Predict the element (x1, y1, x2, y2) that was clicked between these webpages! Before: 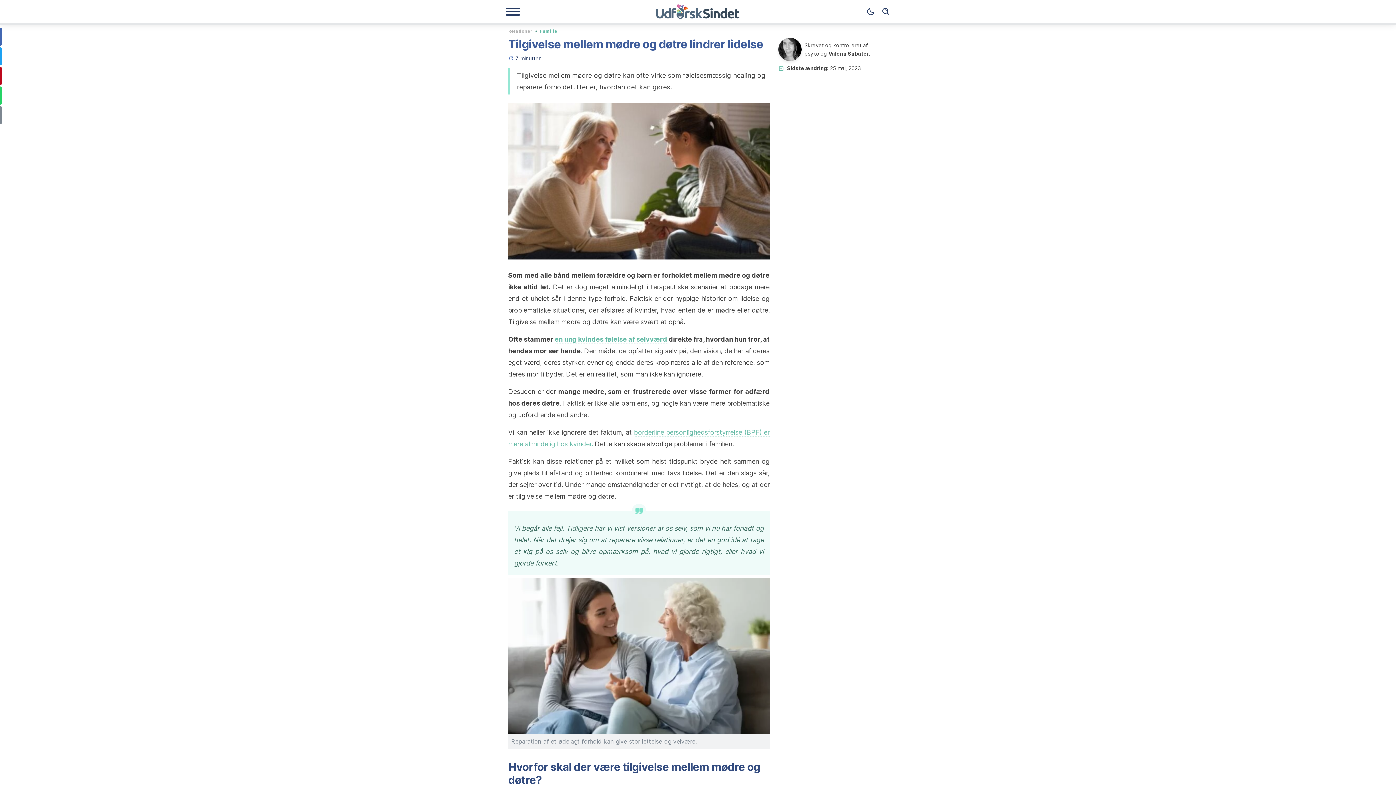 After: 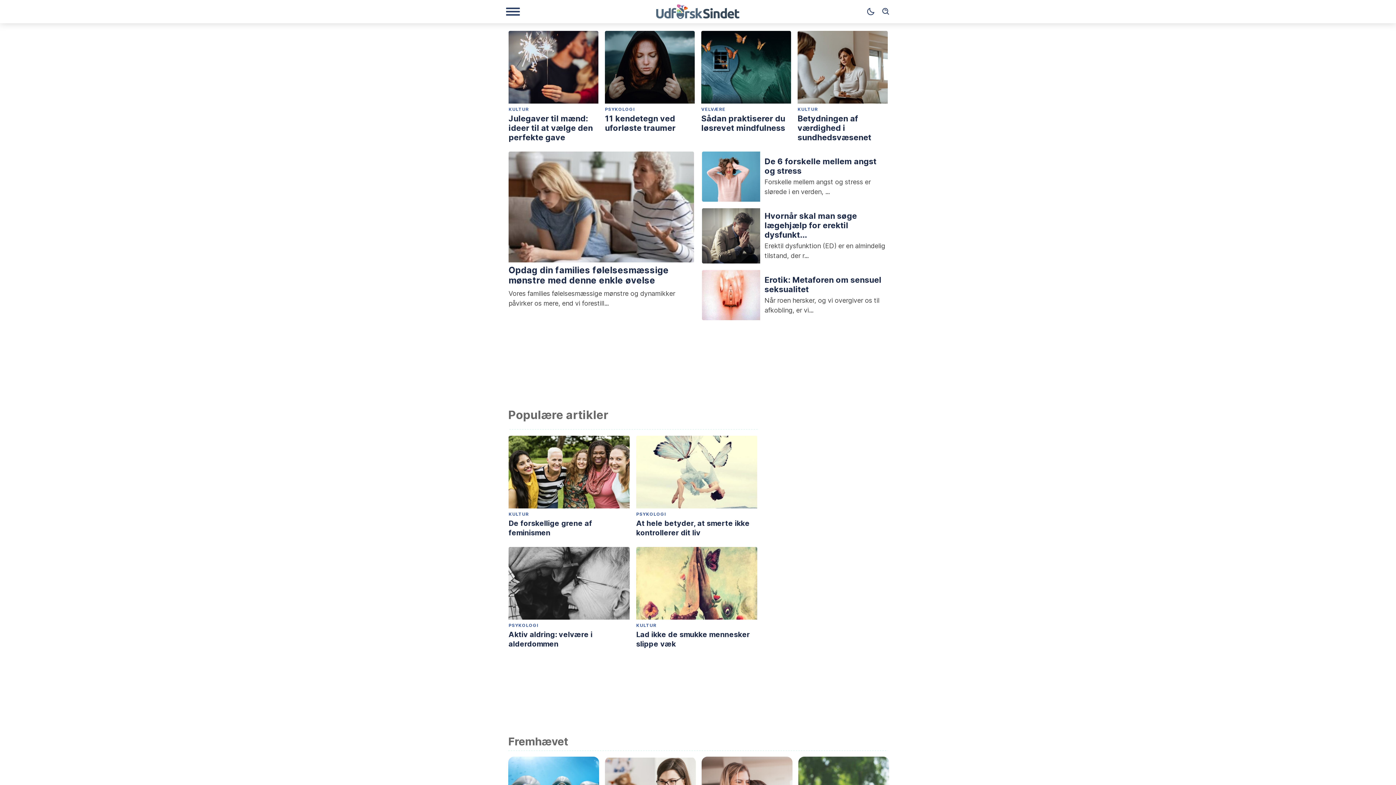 Action: bbox: (649, 4, 747, 18)